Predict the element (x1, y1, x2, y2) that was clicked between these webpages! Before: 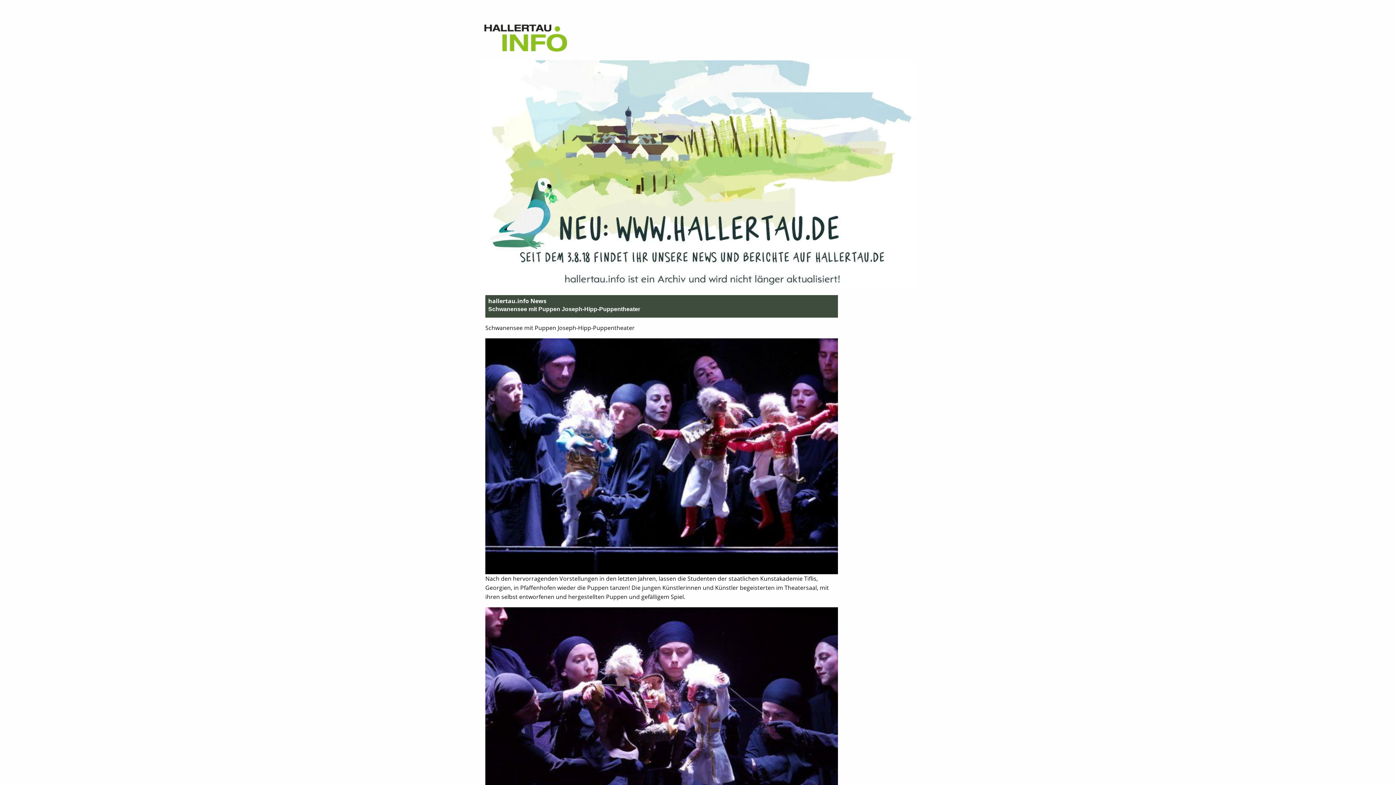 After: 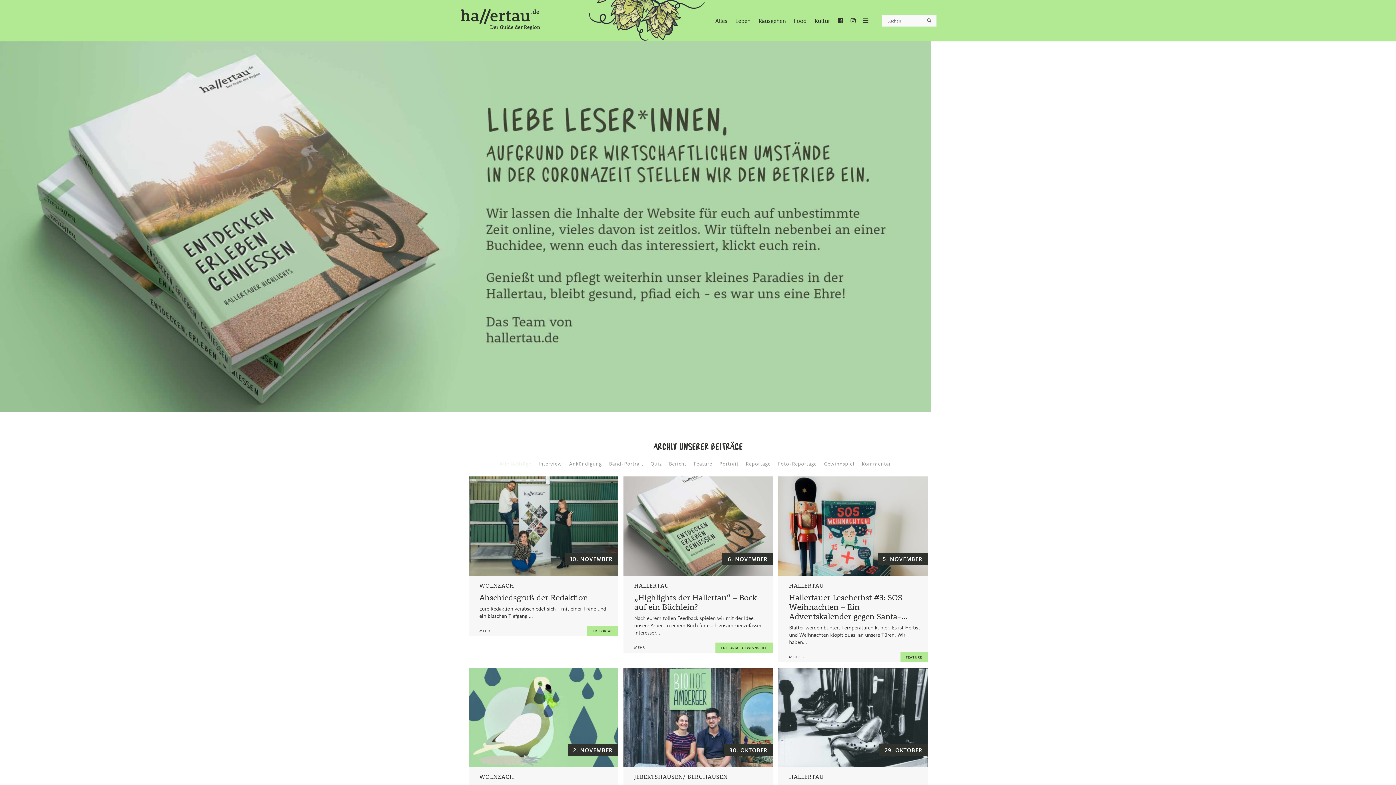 Action: bbox: (480, 171, 916, 177)